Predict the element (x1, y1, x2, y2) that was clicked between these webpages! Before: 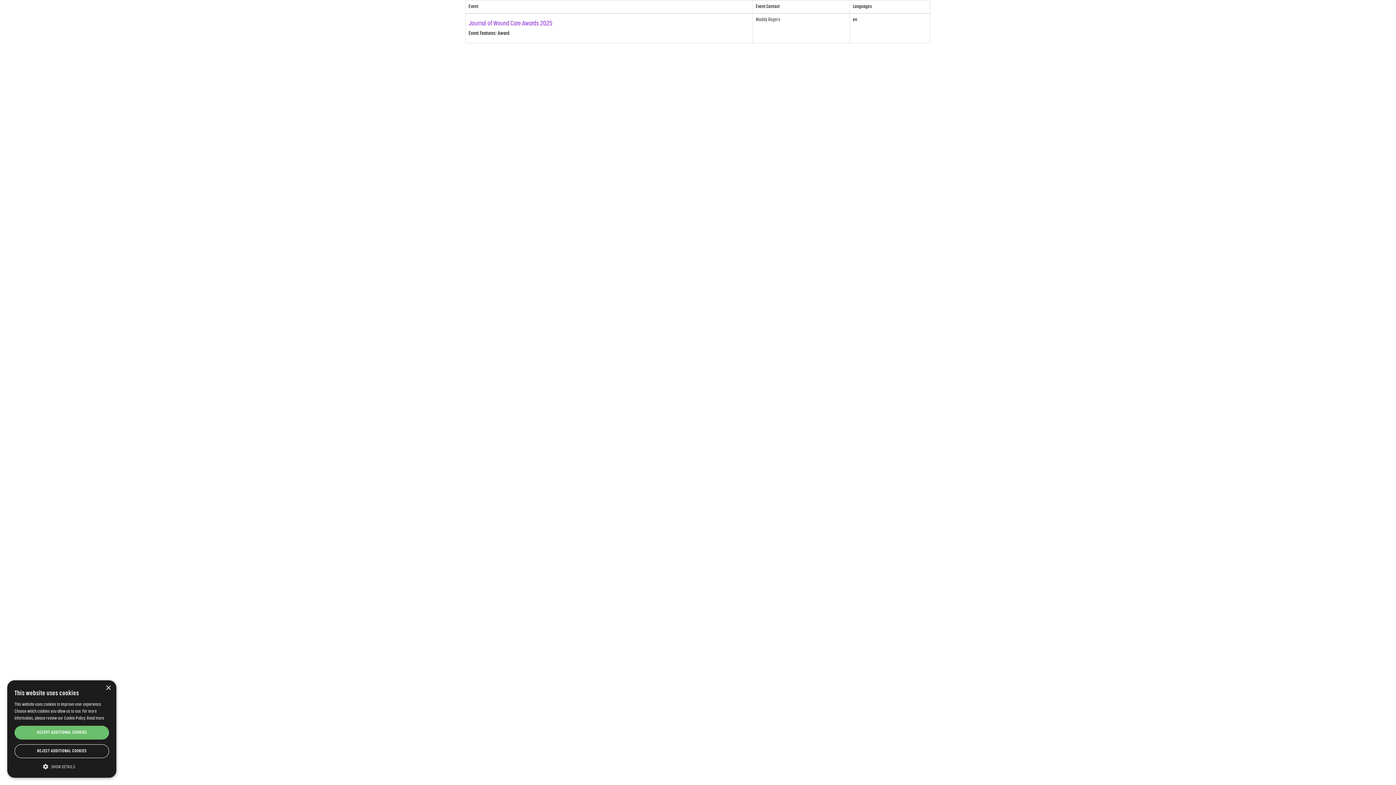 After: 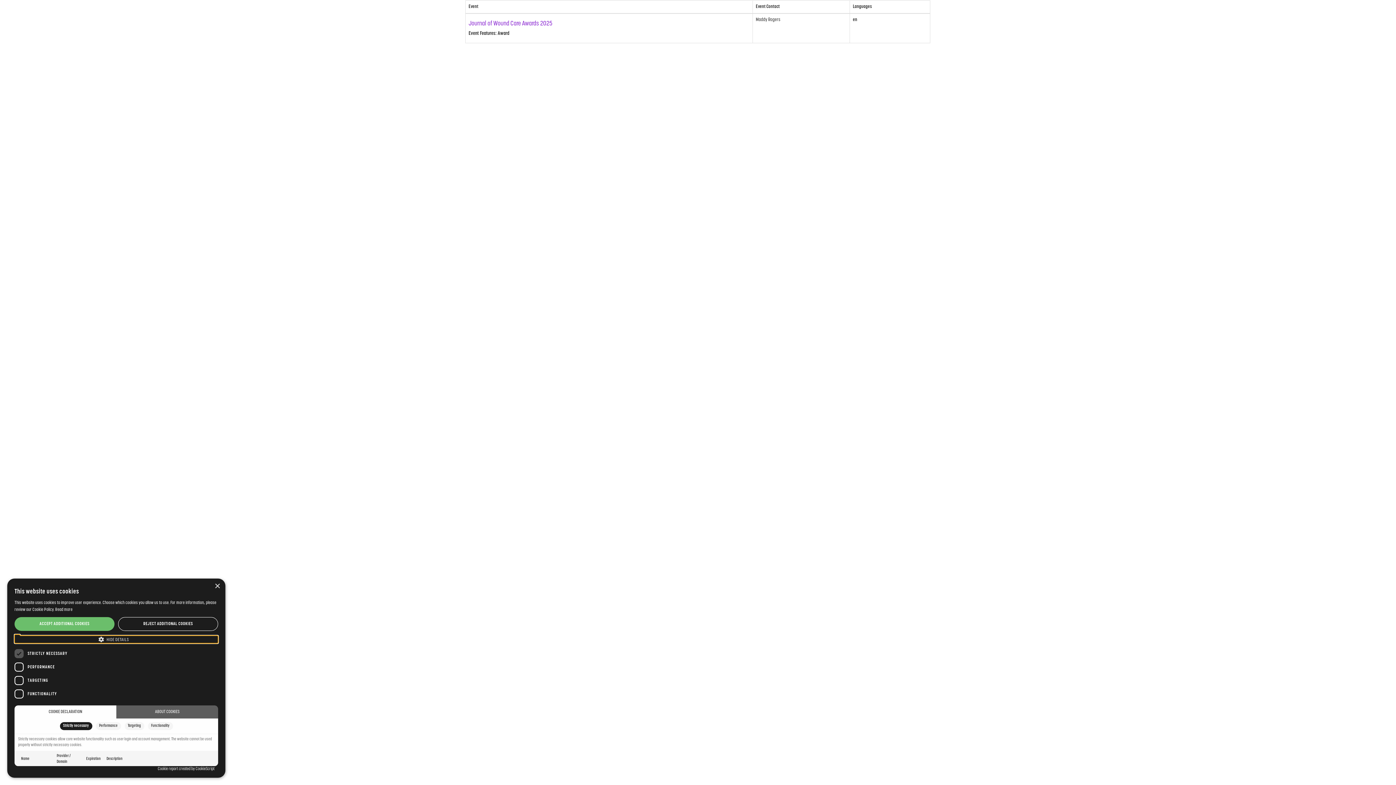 Action: label:  SHOW DETAILS bbox: (14, 763, 109, 770)